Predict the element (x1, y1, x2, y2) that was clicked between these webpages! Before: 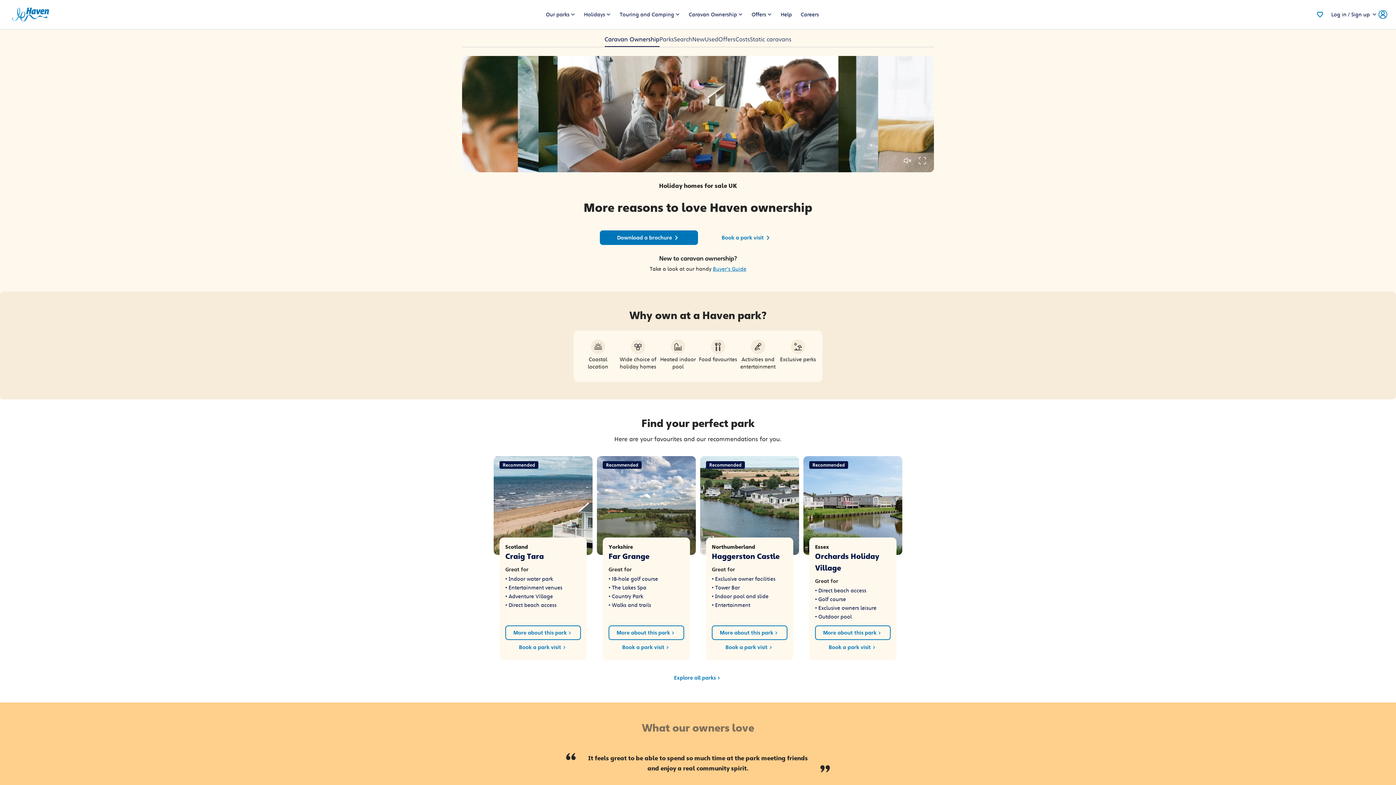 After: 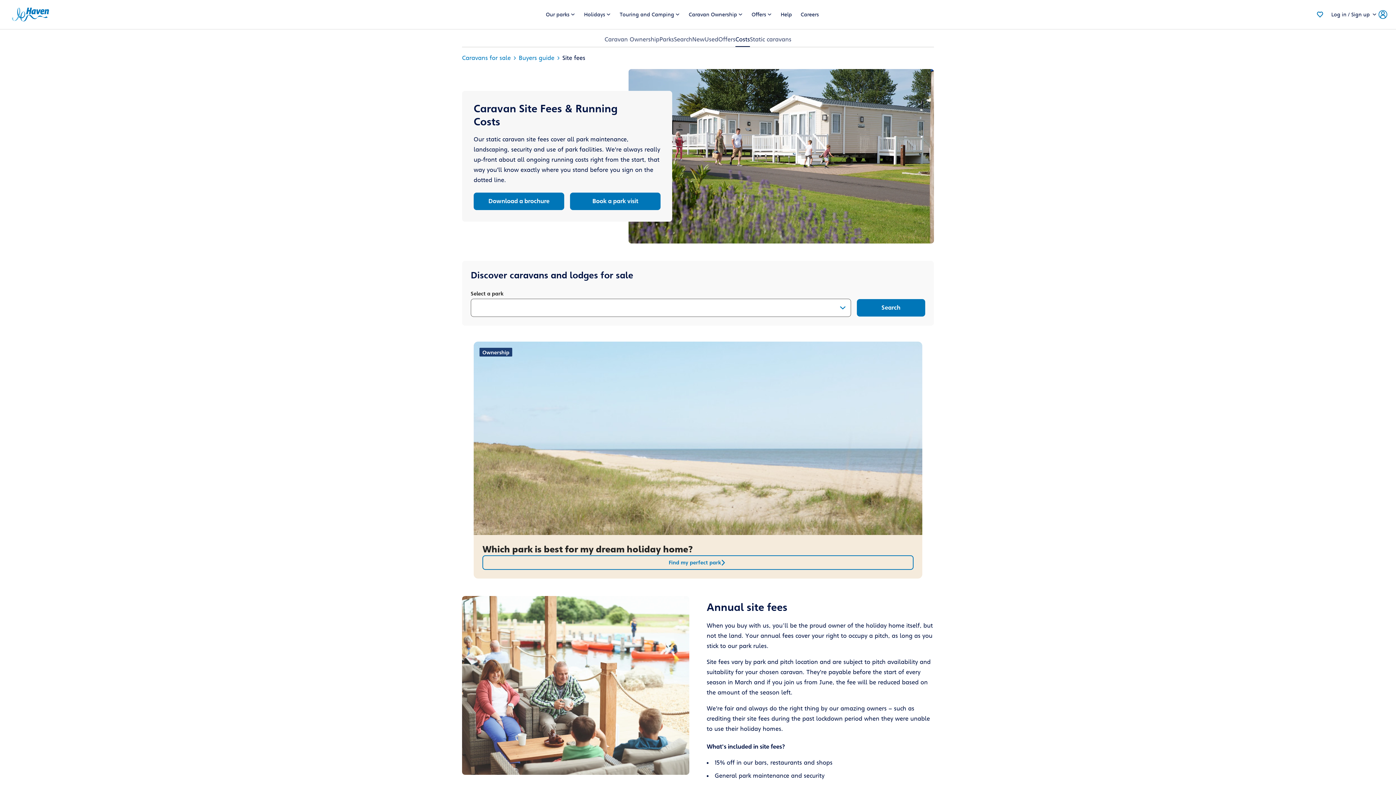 Action: label: Costs bbox: (735, 32, 750, 46)